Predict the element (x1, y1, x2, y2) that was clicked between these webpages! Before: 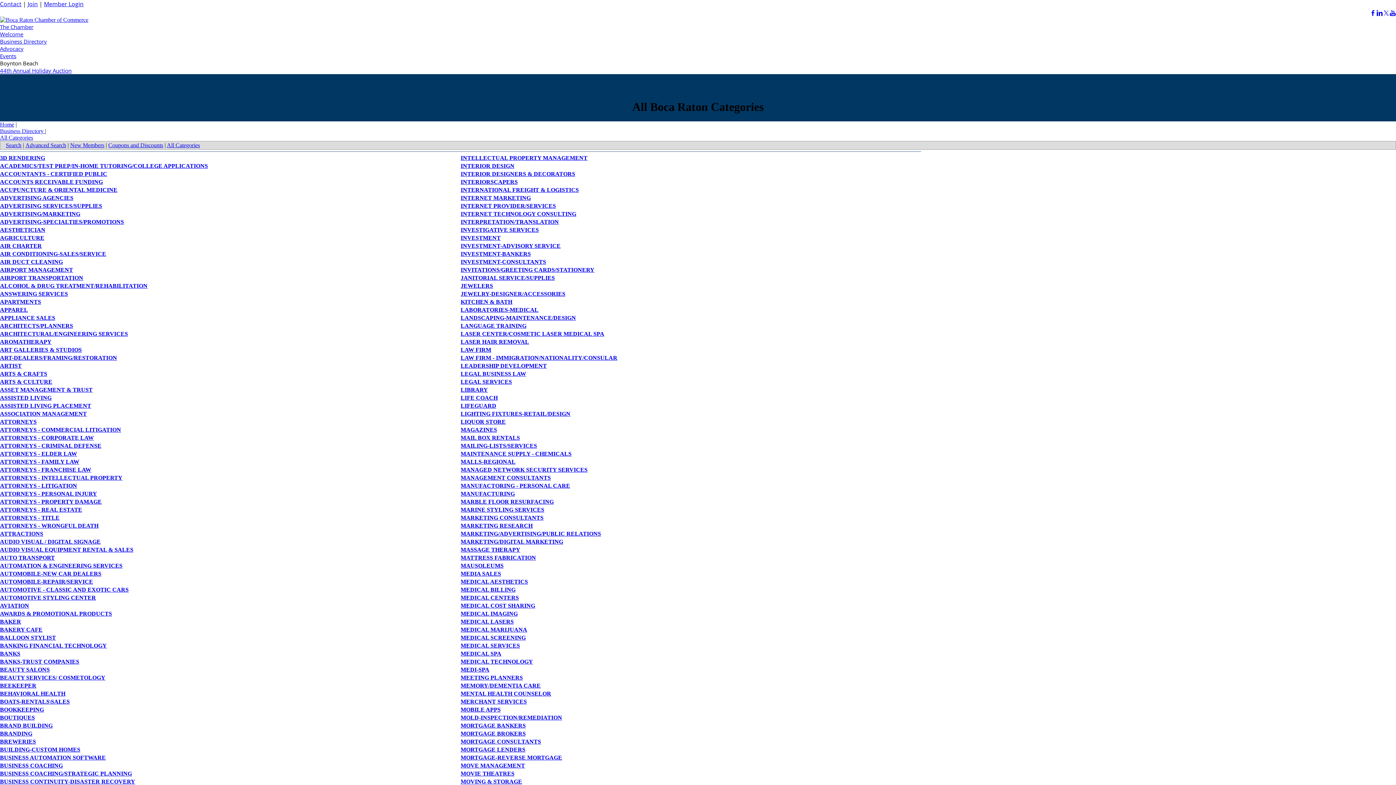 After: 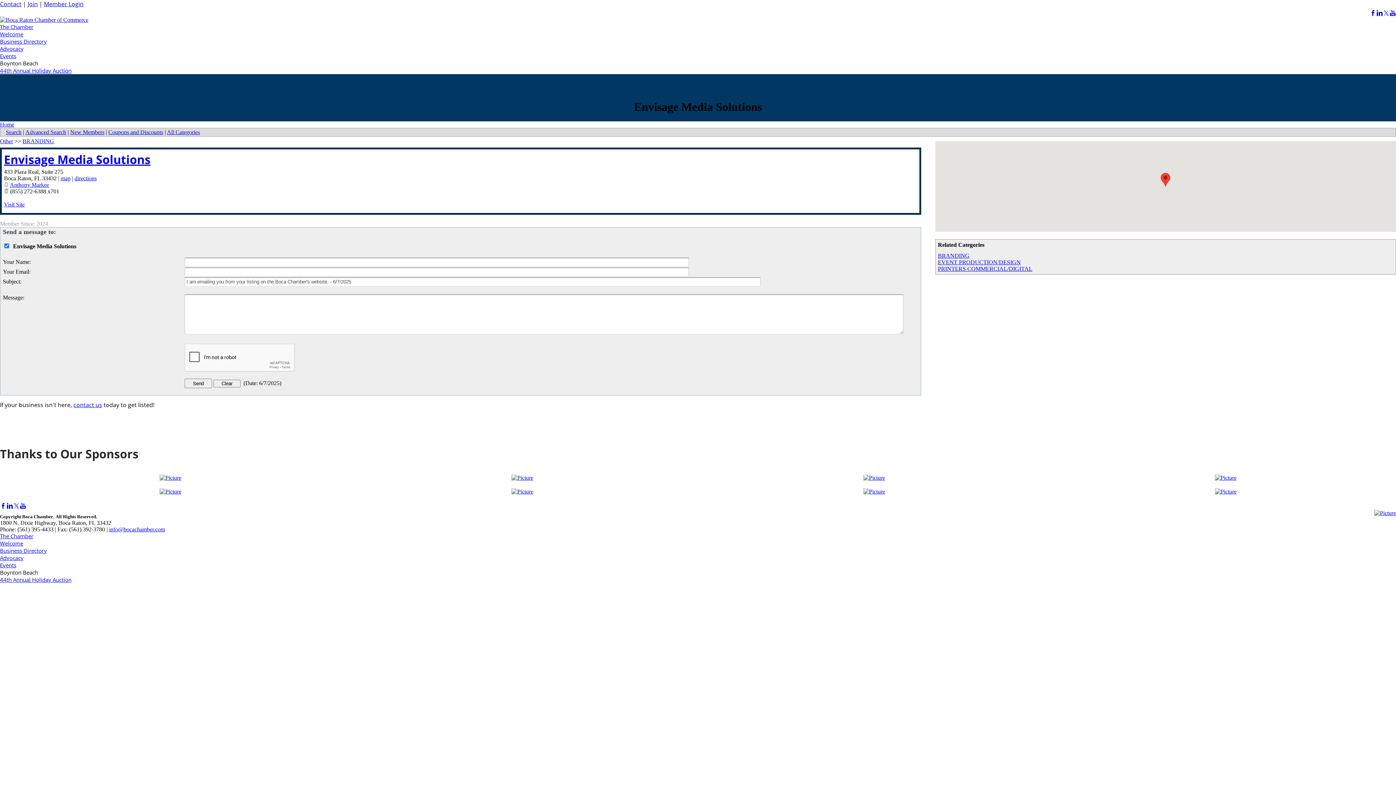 Action: bbox: (0, 731, 32, 737) label: BRANDING